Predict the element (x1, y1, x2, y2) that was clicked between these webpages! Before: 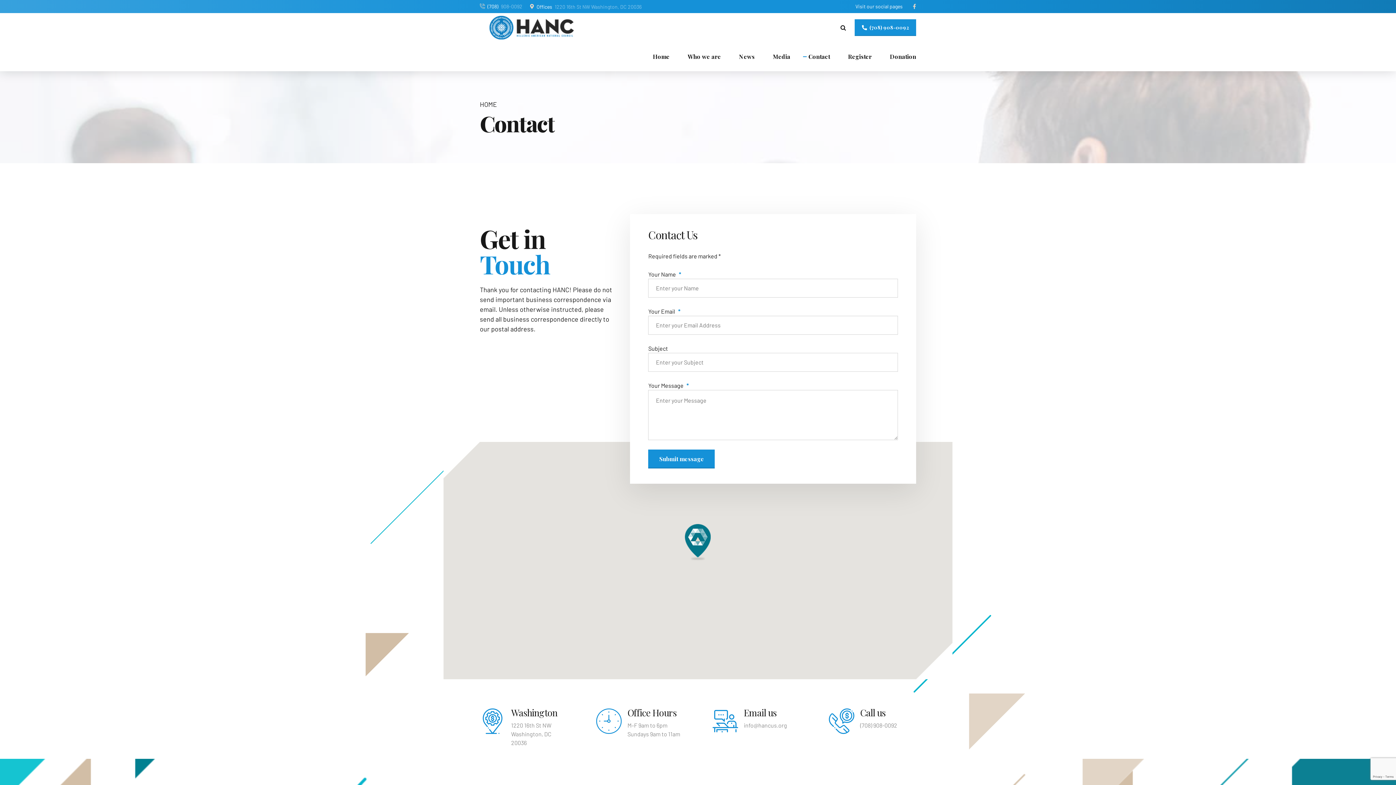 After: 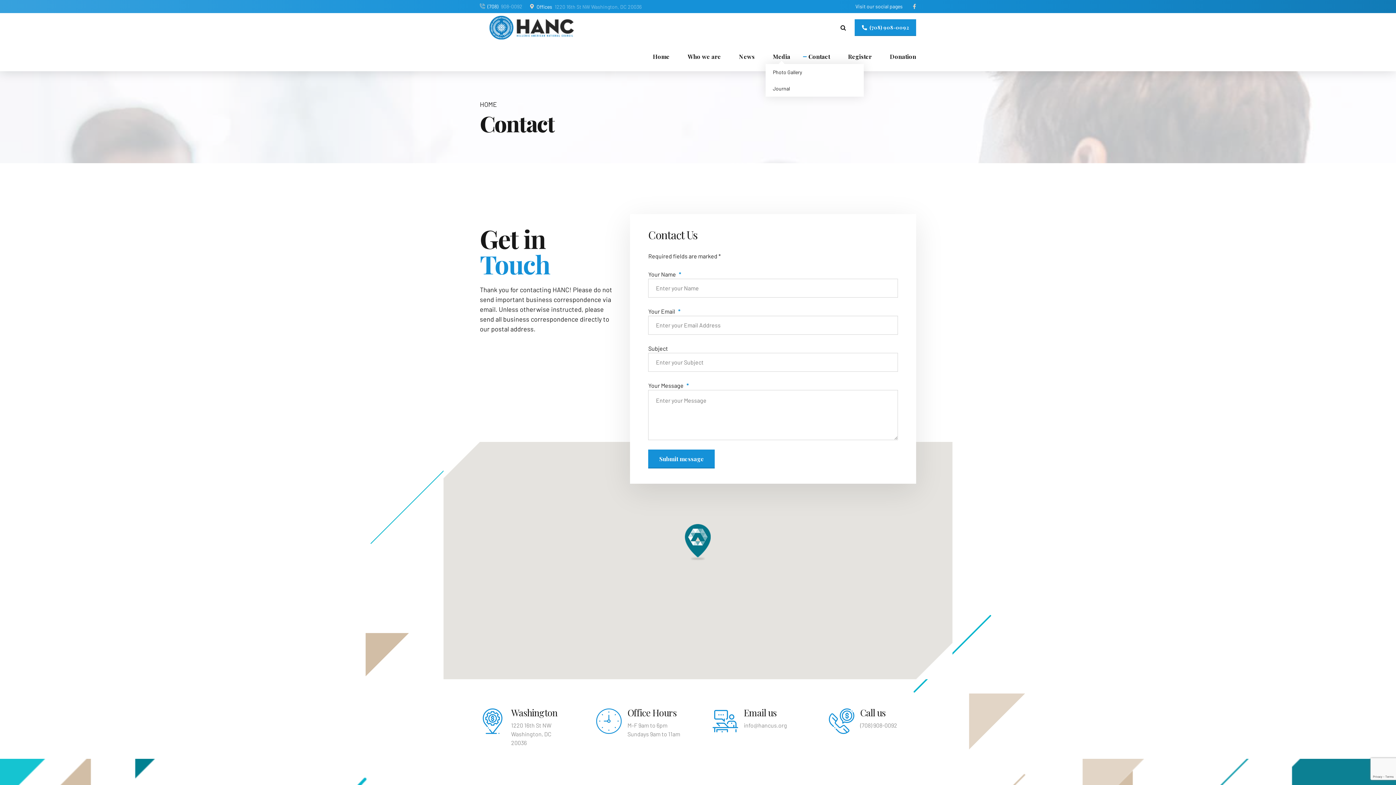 Action: bbox: (773, 42, 790, 71) label: Media